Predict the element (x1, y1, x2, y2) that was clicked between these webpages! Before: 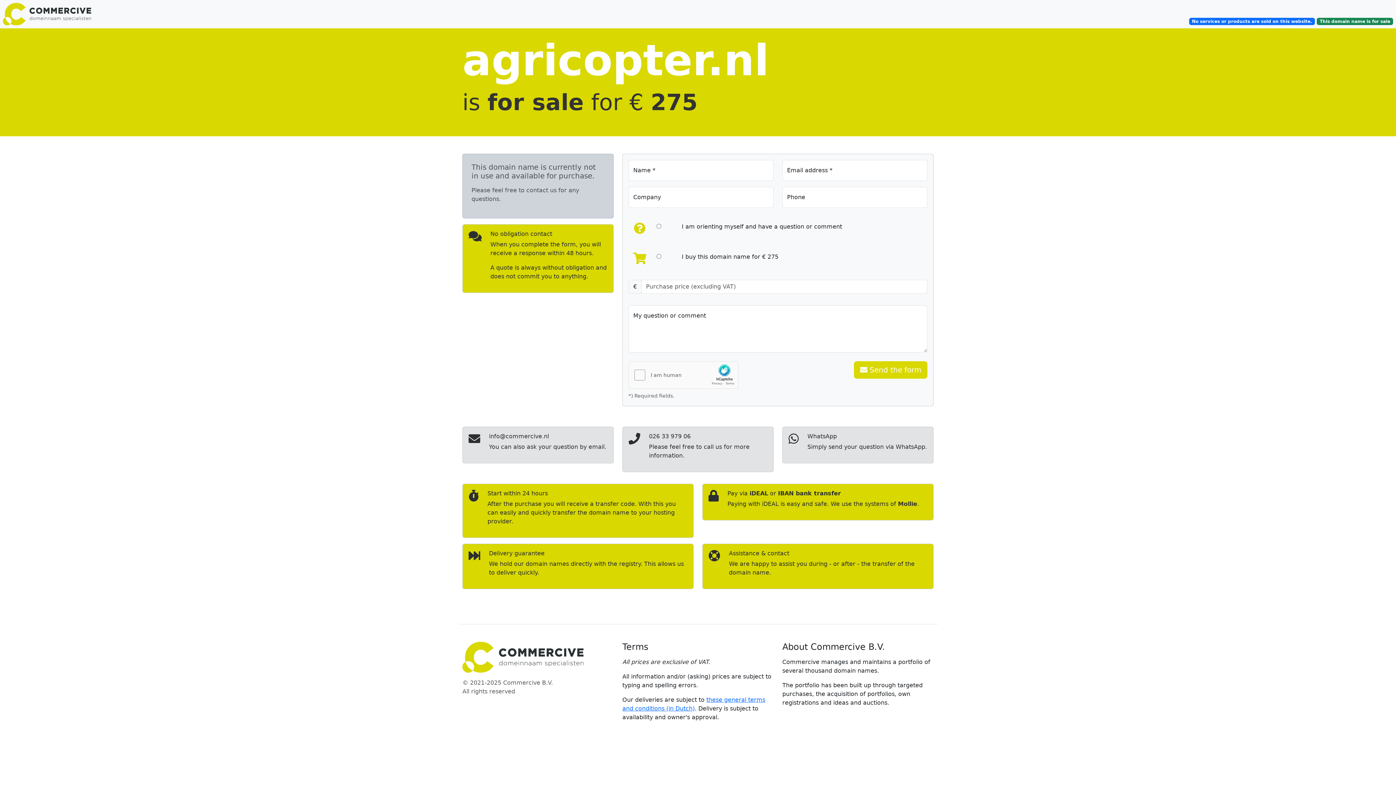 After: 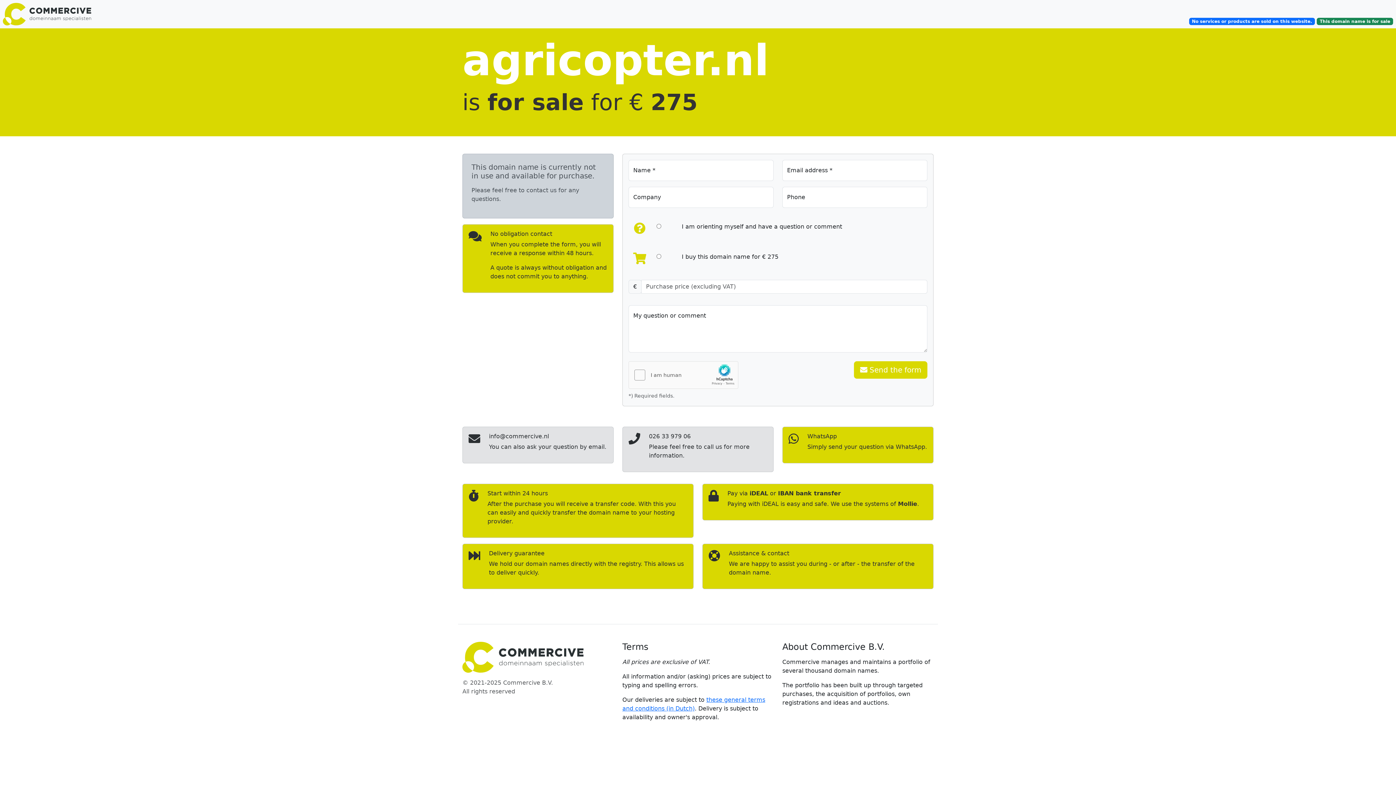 Action: label: WhatsApp

Simply send your question via WhatsApp. bbox: (782, 426, 933, 463)